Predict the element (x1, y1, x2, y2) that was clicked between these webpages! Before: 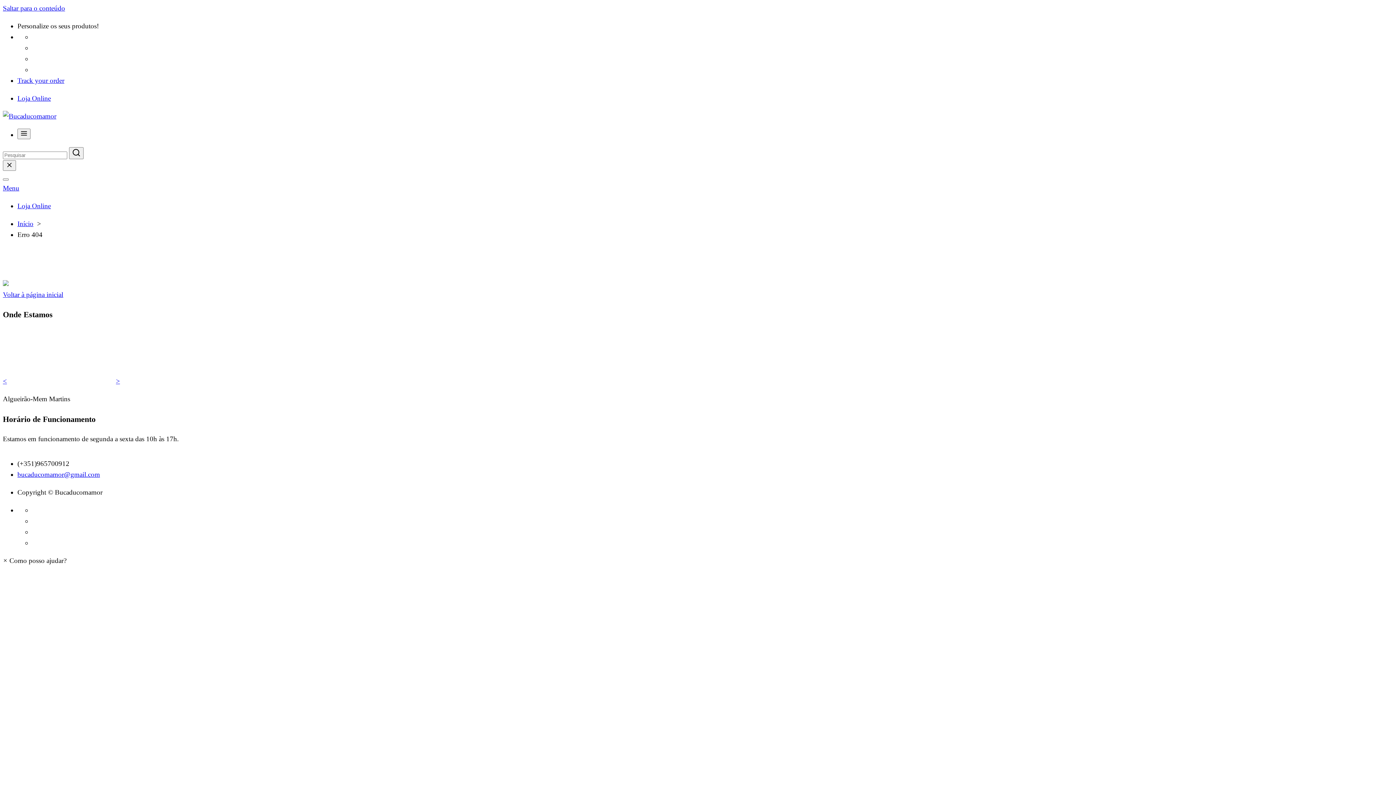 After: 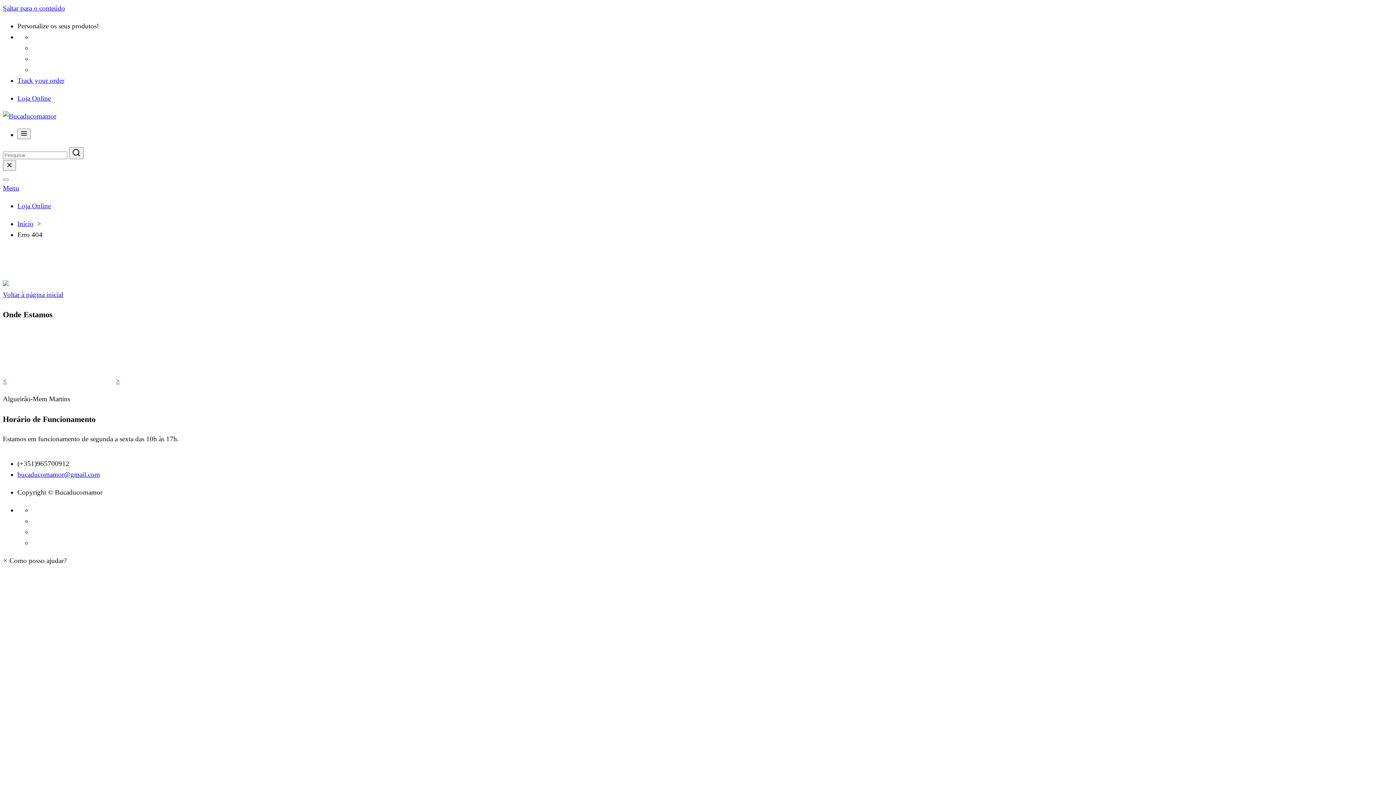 Action: bbox: (2, 184, 19, 192) label: Menu